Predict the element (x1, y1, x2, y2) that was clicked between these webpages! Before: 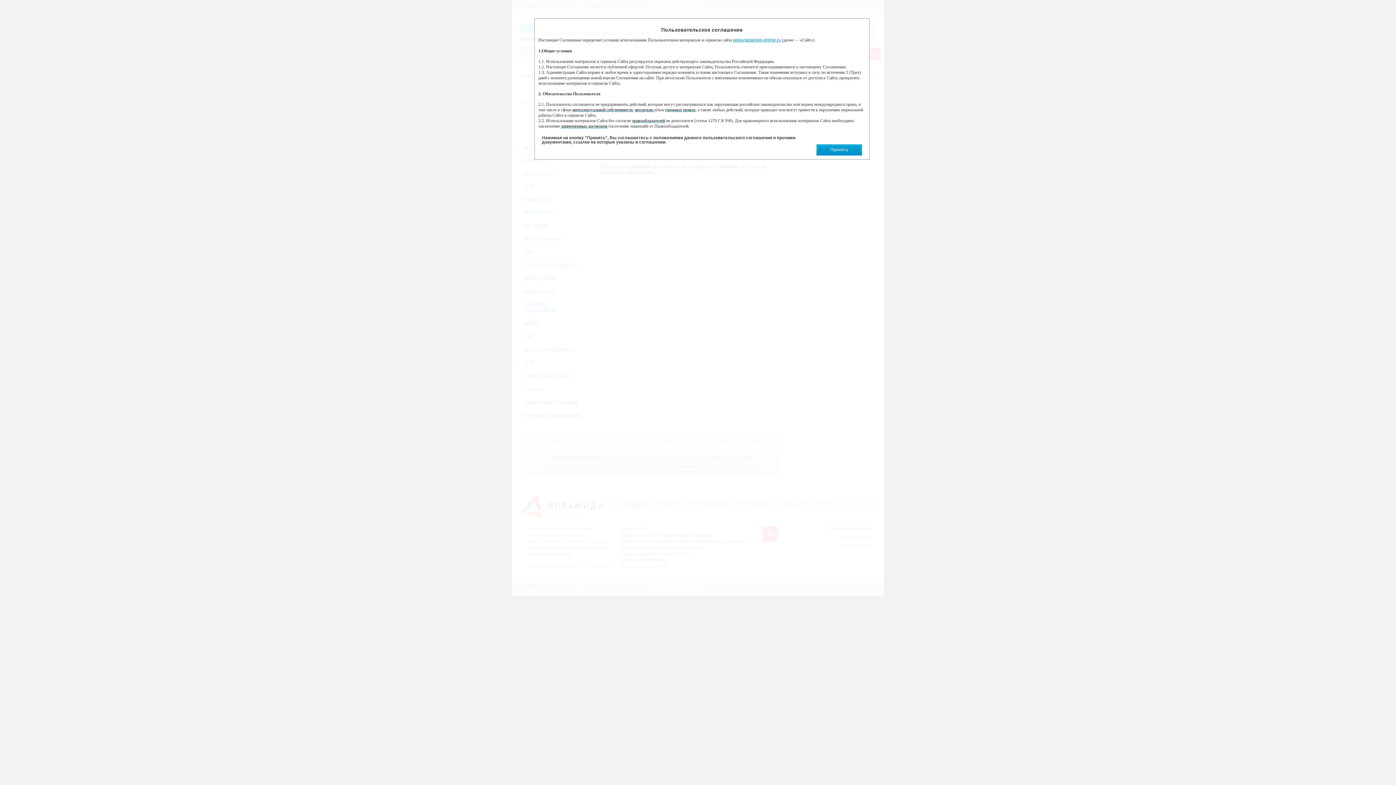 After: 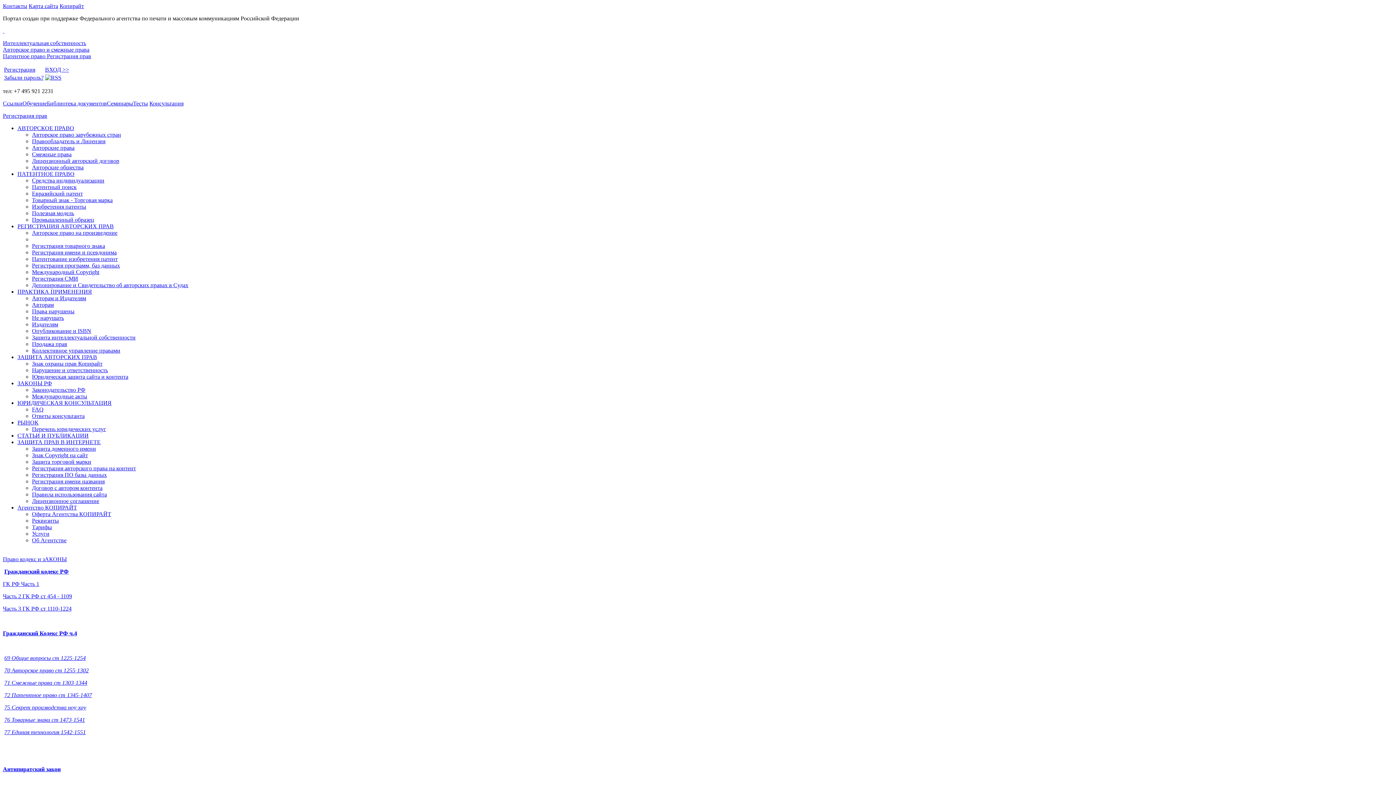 Action: bbox: (665, 107, 695, 112) label: смежных правах